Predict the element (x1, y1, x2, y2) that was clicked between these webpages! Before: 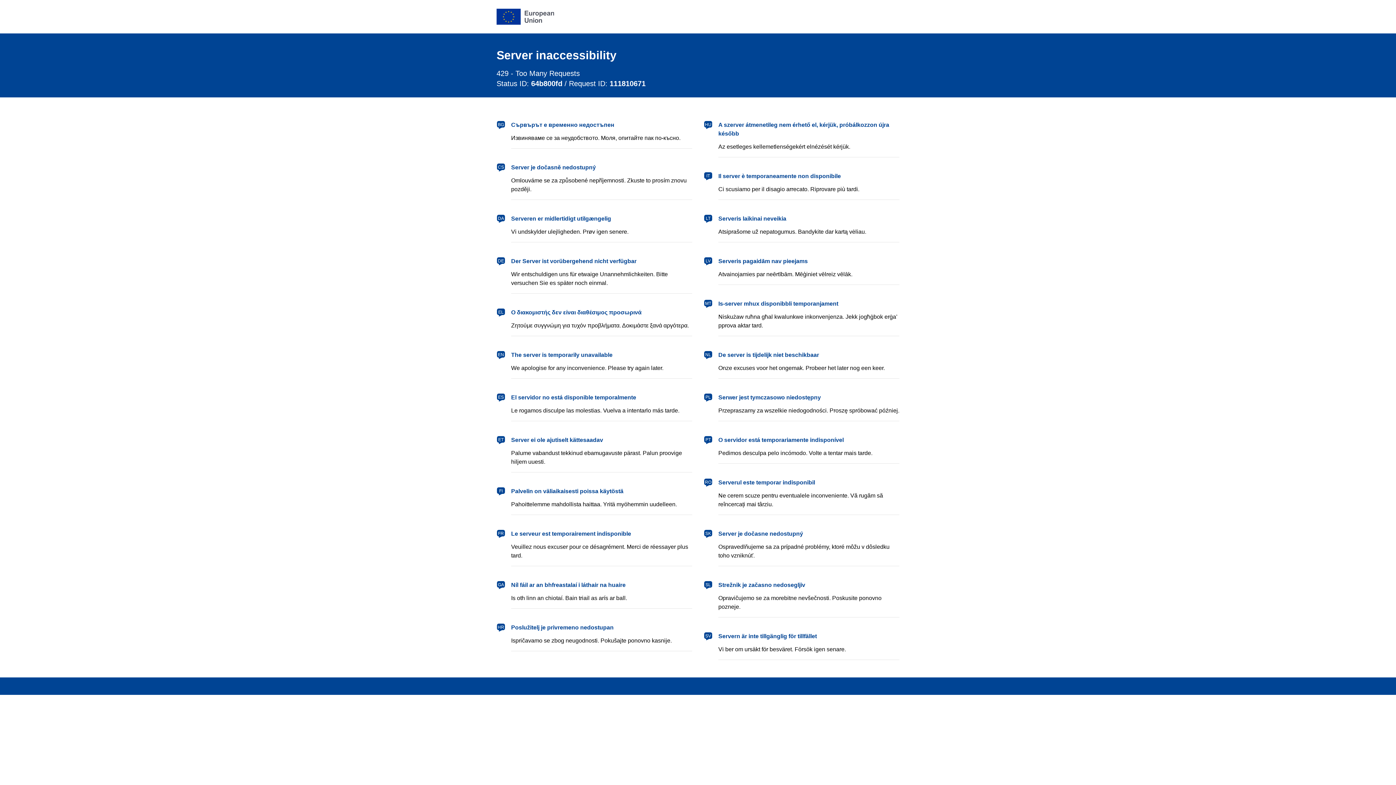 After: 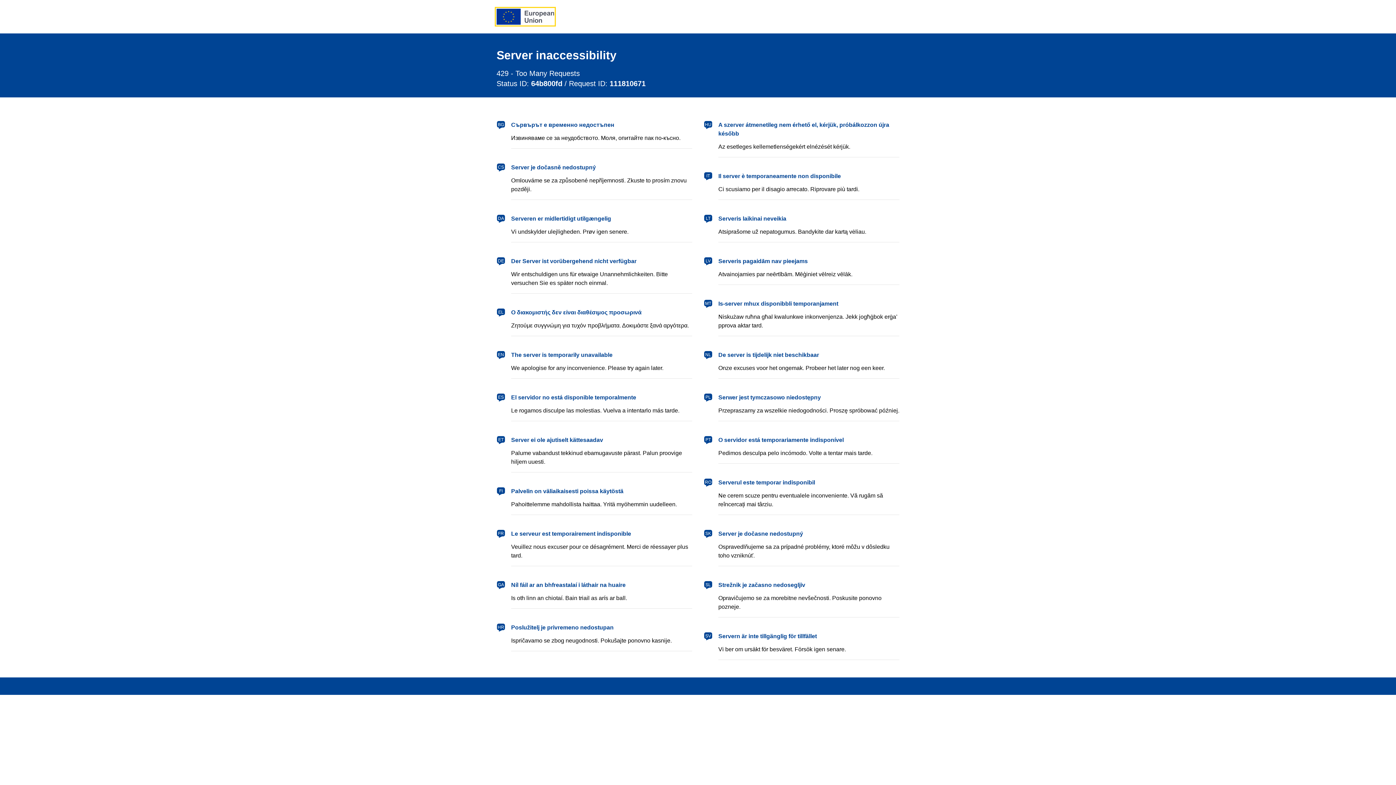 Action: label: European Union bbox: (496, 8, 554, 24)